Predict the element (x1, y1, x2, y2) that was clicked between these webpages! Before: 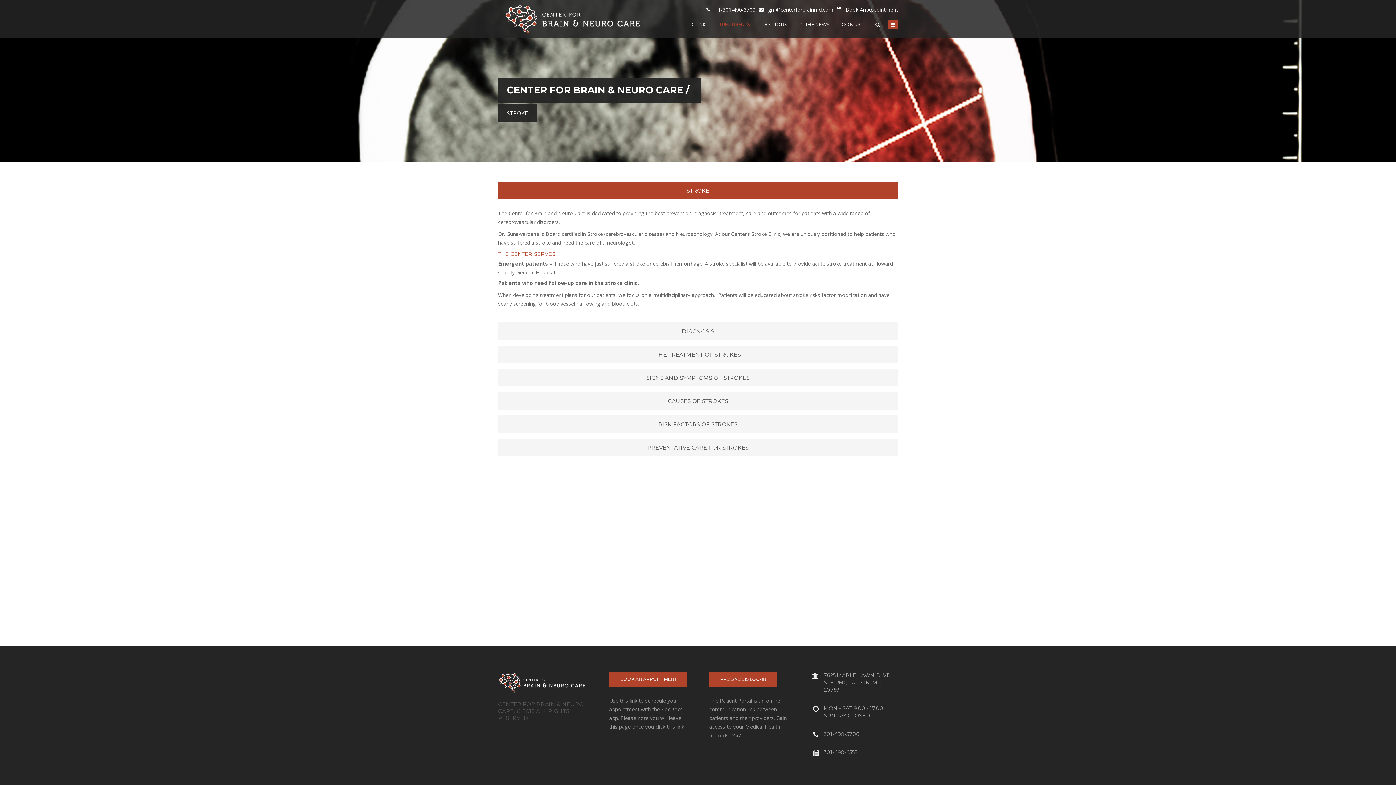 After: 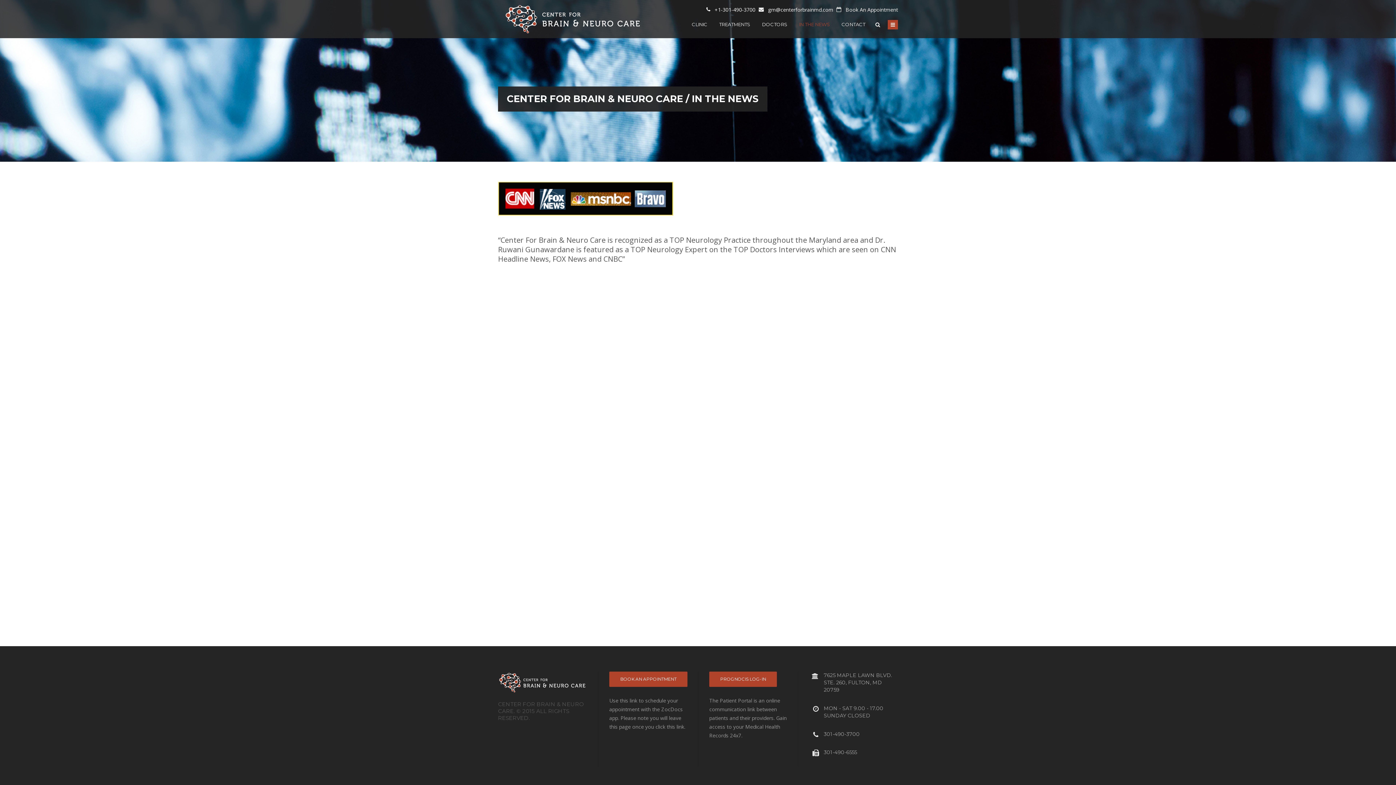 Action: label: IN THE NEWS bbox: (799, 11, 830, 37)